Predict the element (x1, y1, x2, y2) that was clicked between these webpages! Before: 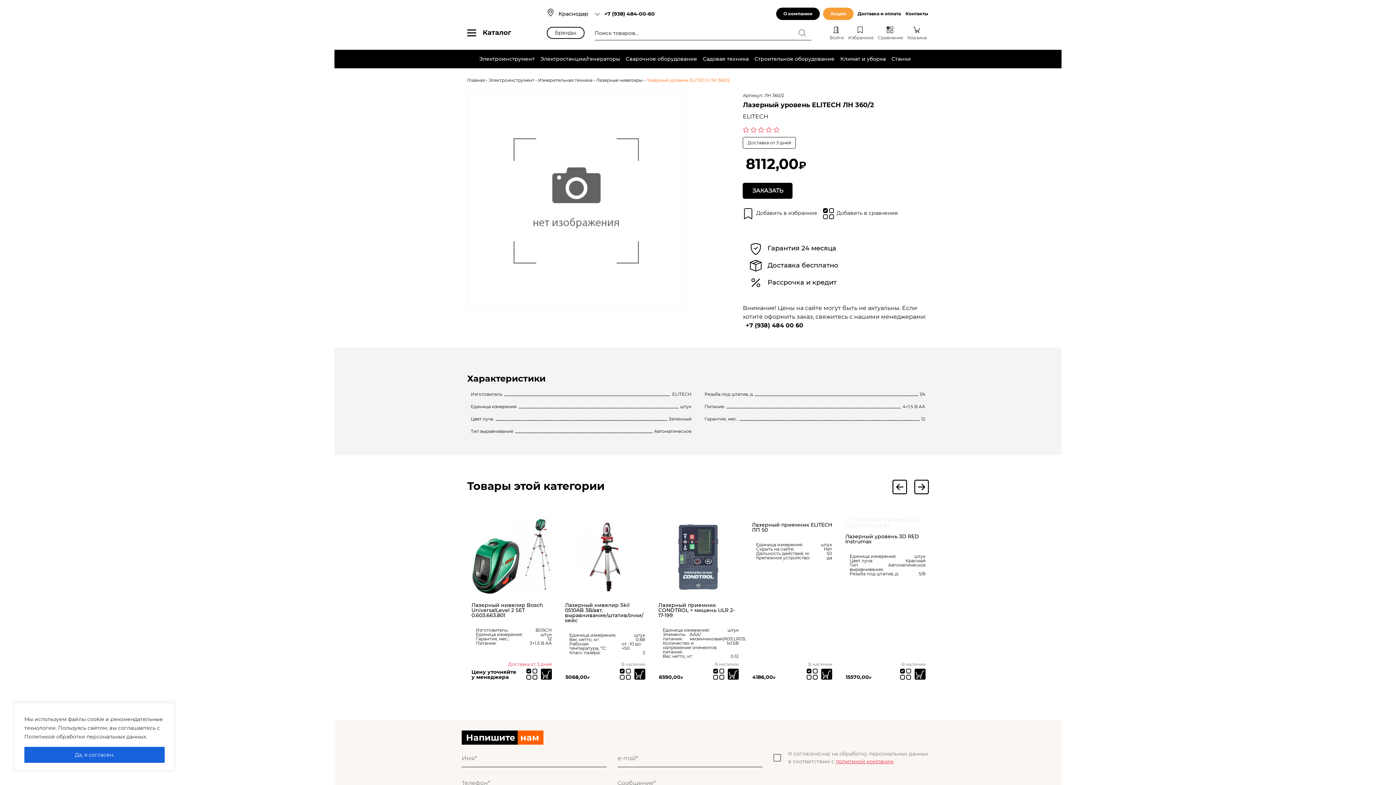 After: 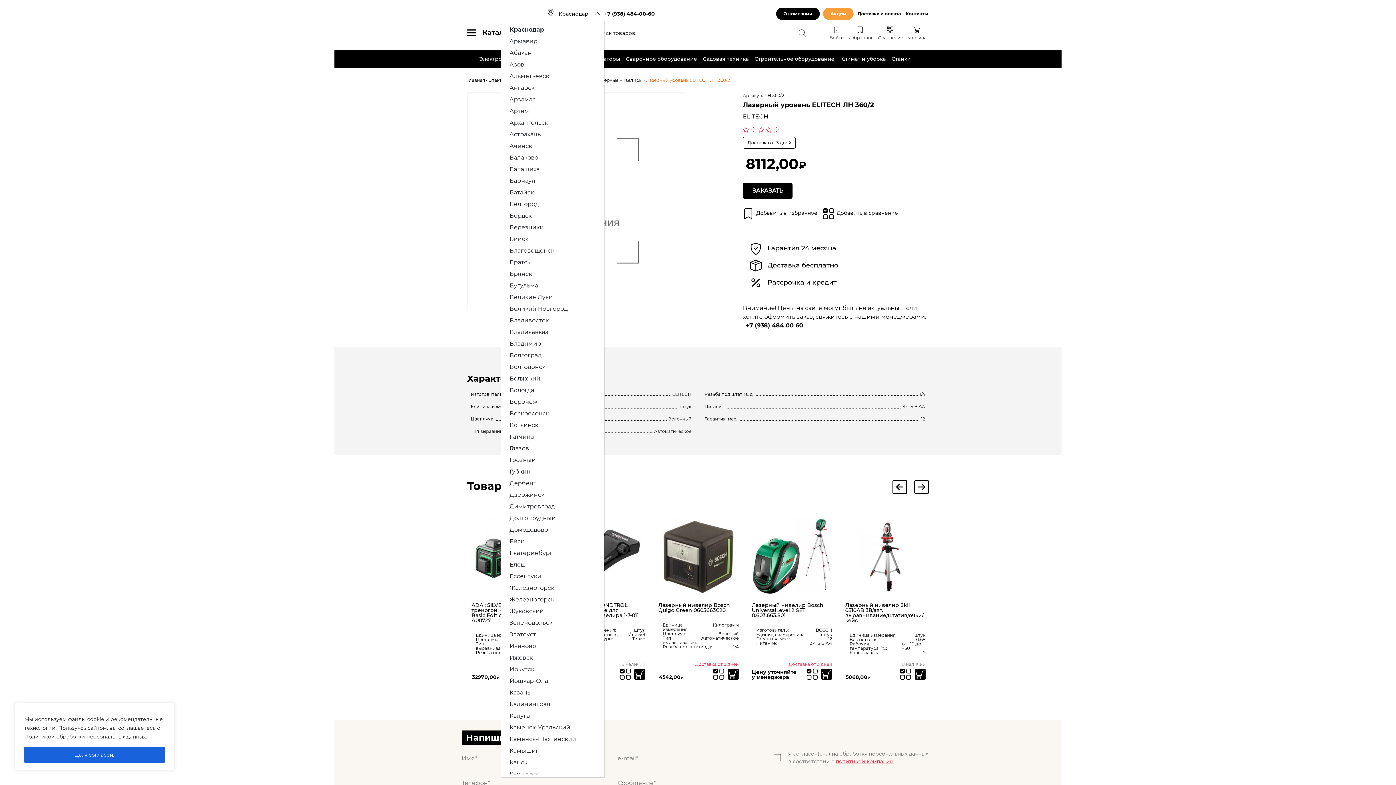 Action: label: Краснодар bbox: (554, 7, 604, 19)